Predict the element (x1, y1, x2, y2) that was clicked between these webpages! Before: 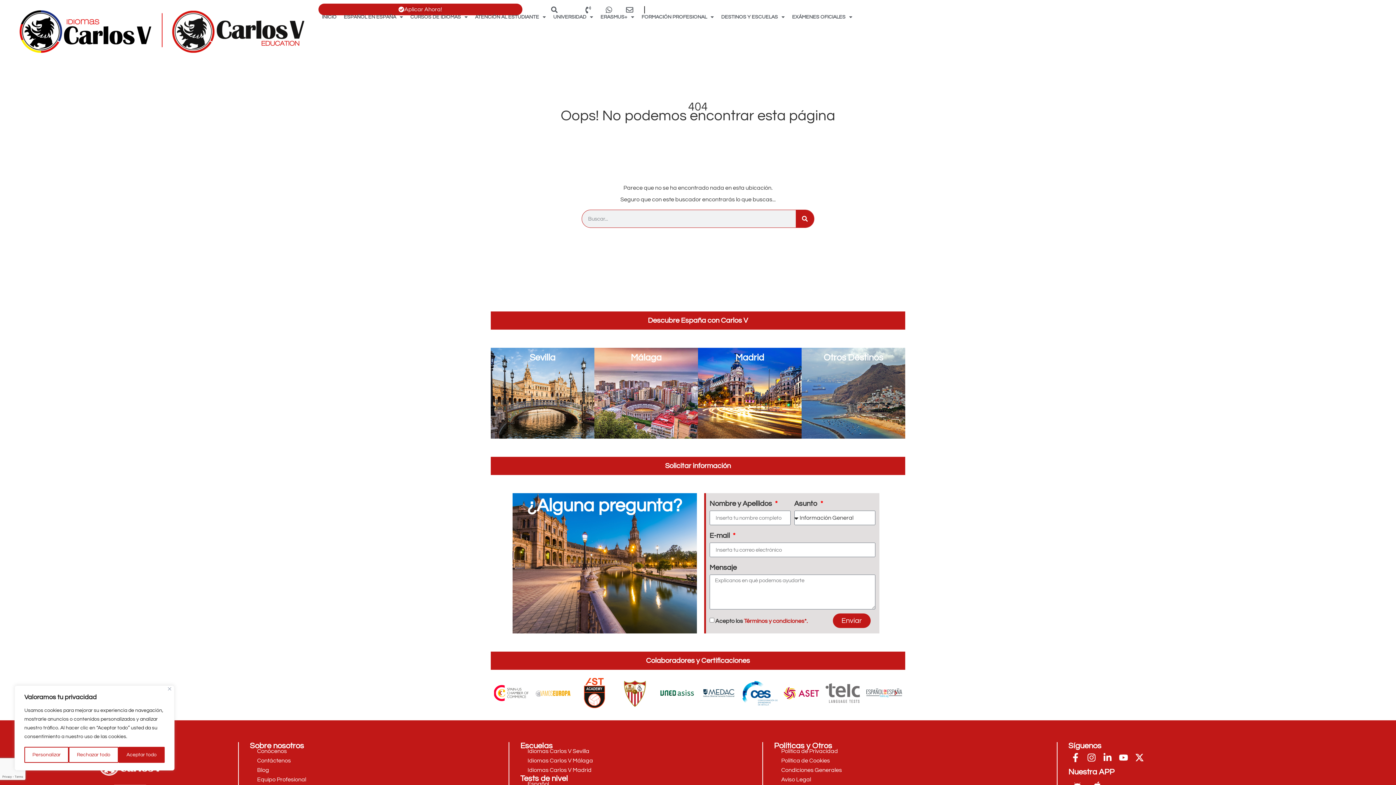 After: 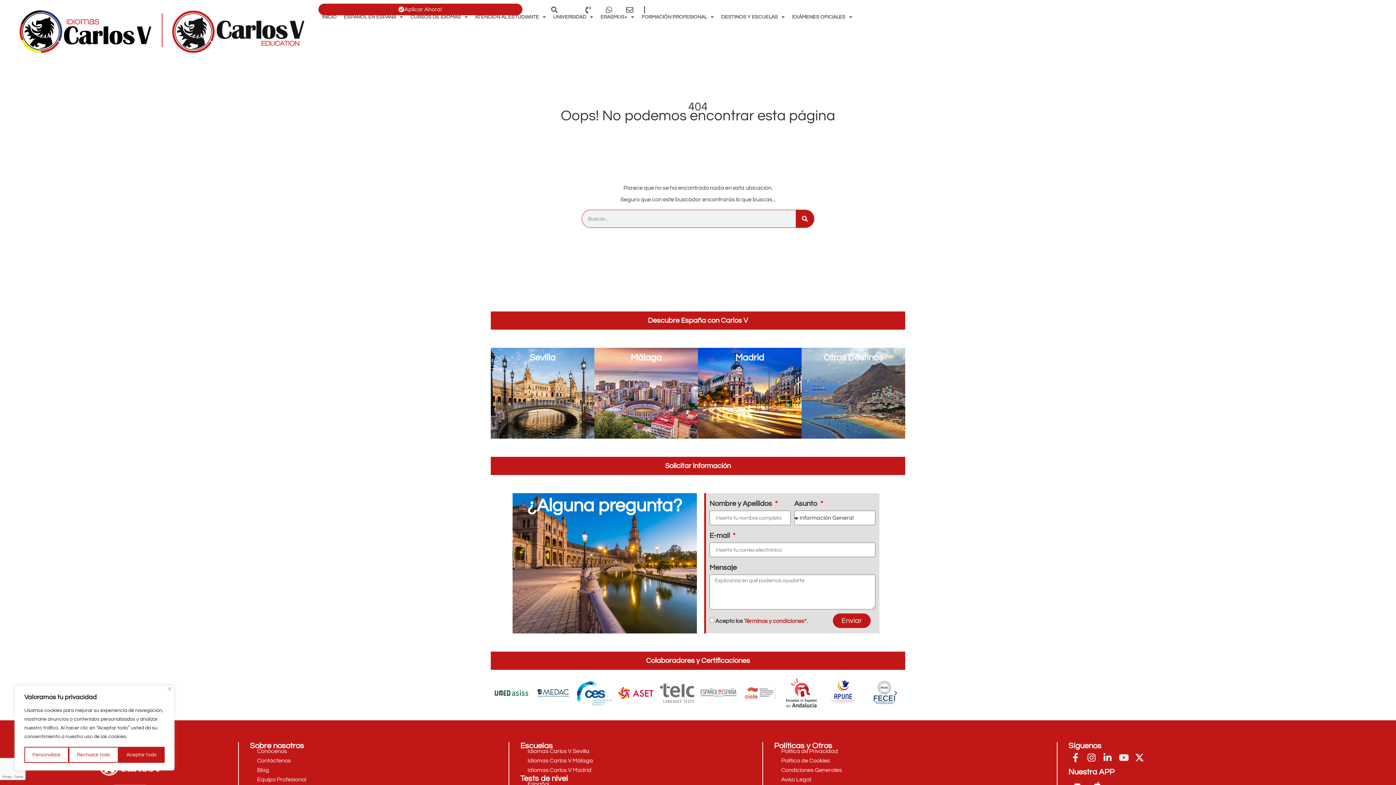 Action: bbox: (1116, 750, 1131, 765) label: Youtube